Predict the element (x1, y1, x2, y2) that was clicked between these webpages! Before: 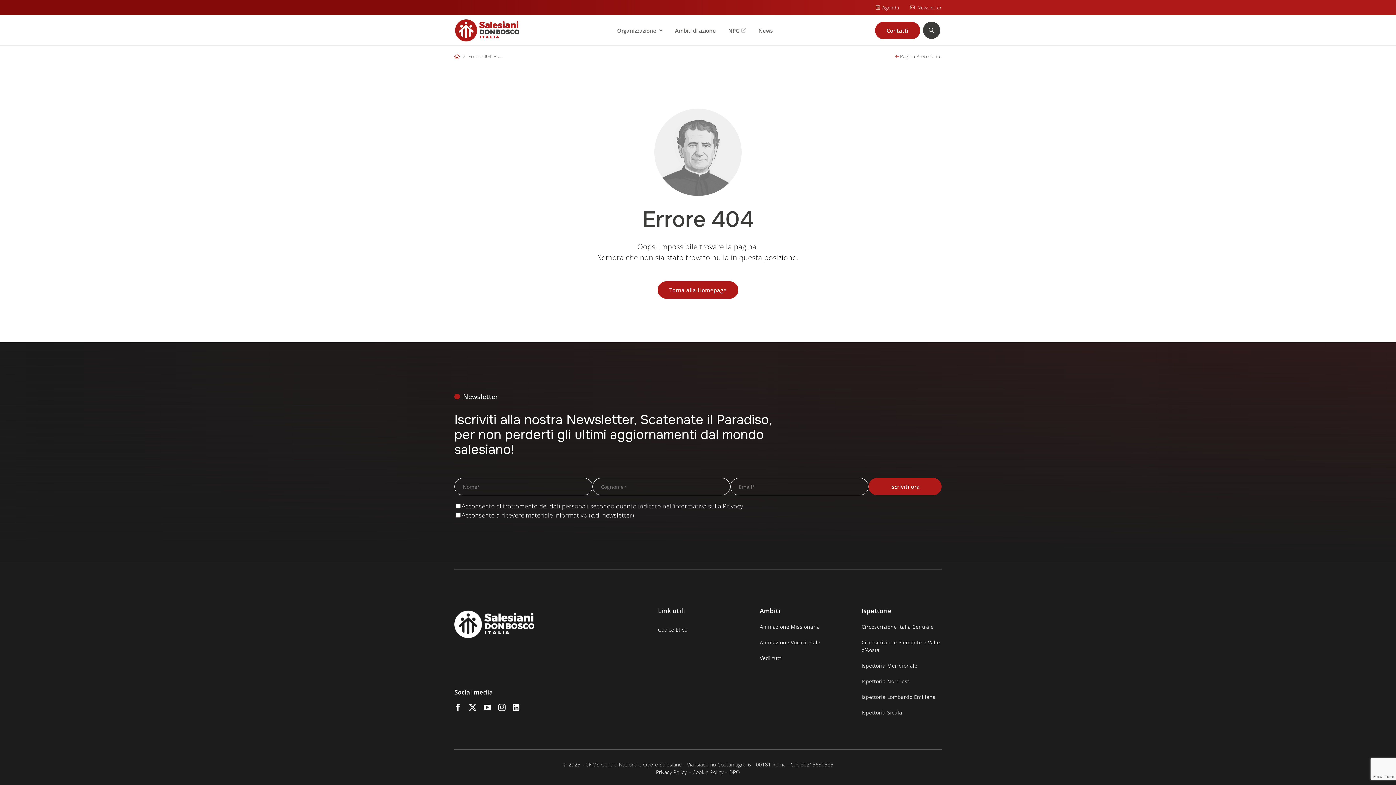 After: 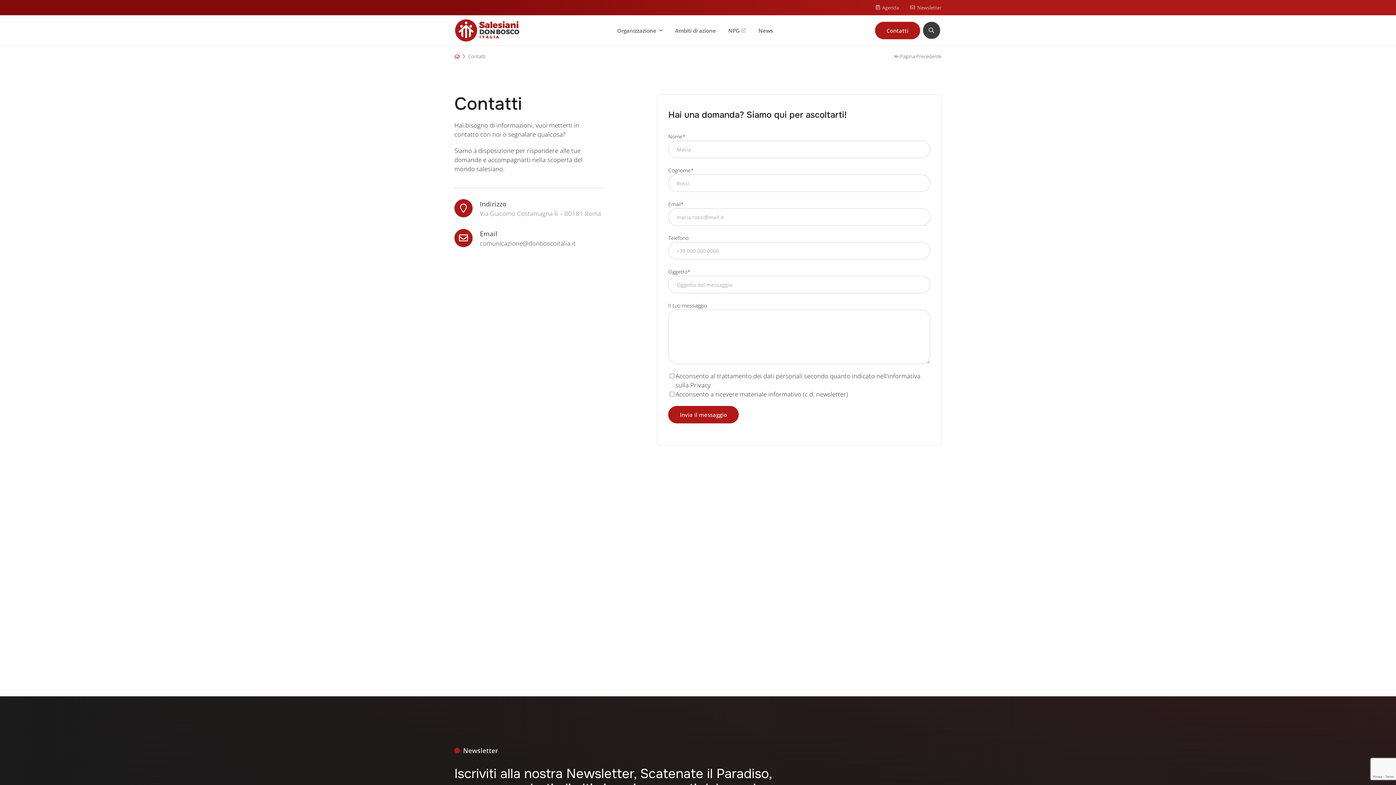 Action: bbox: (875, 21, 920, 39) label: Contatti